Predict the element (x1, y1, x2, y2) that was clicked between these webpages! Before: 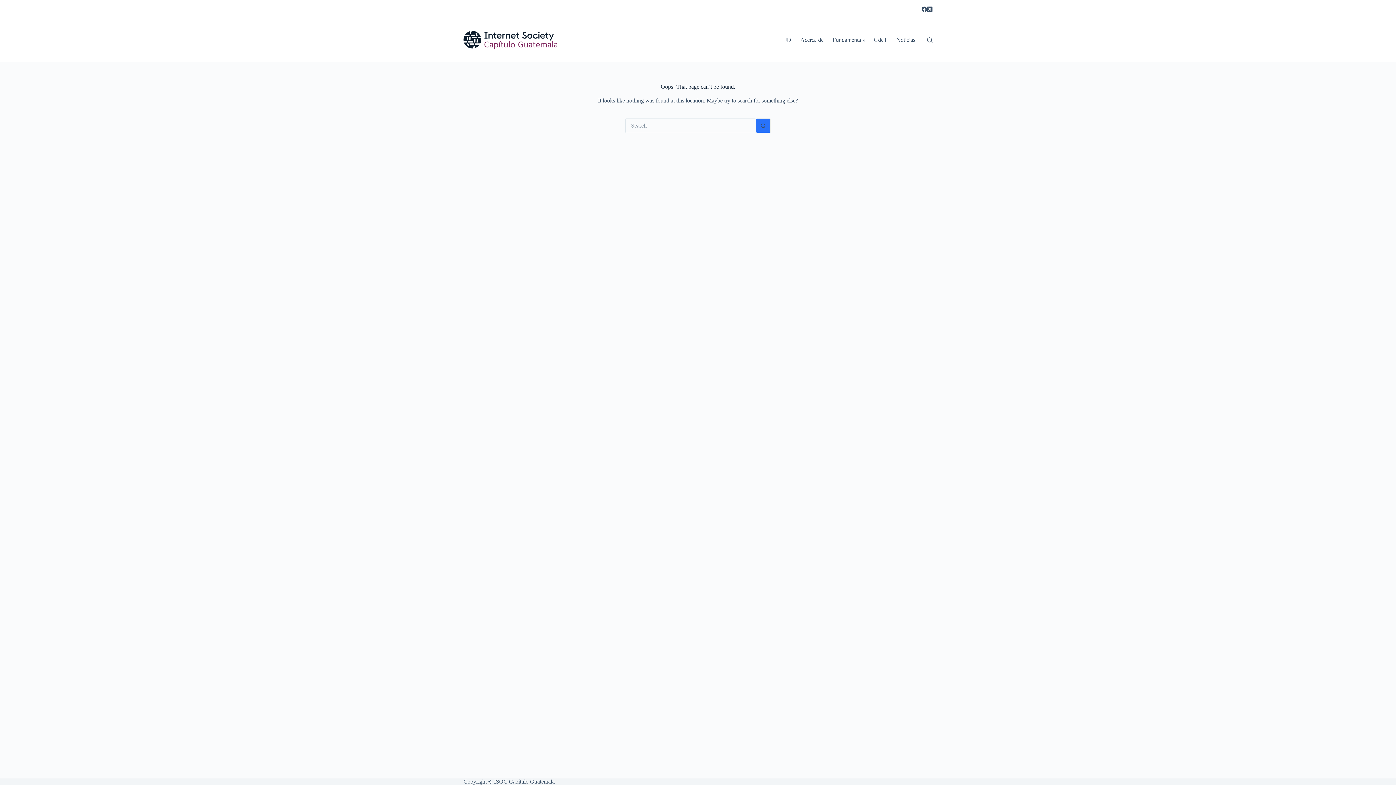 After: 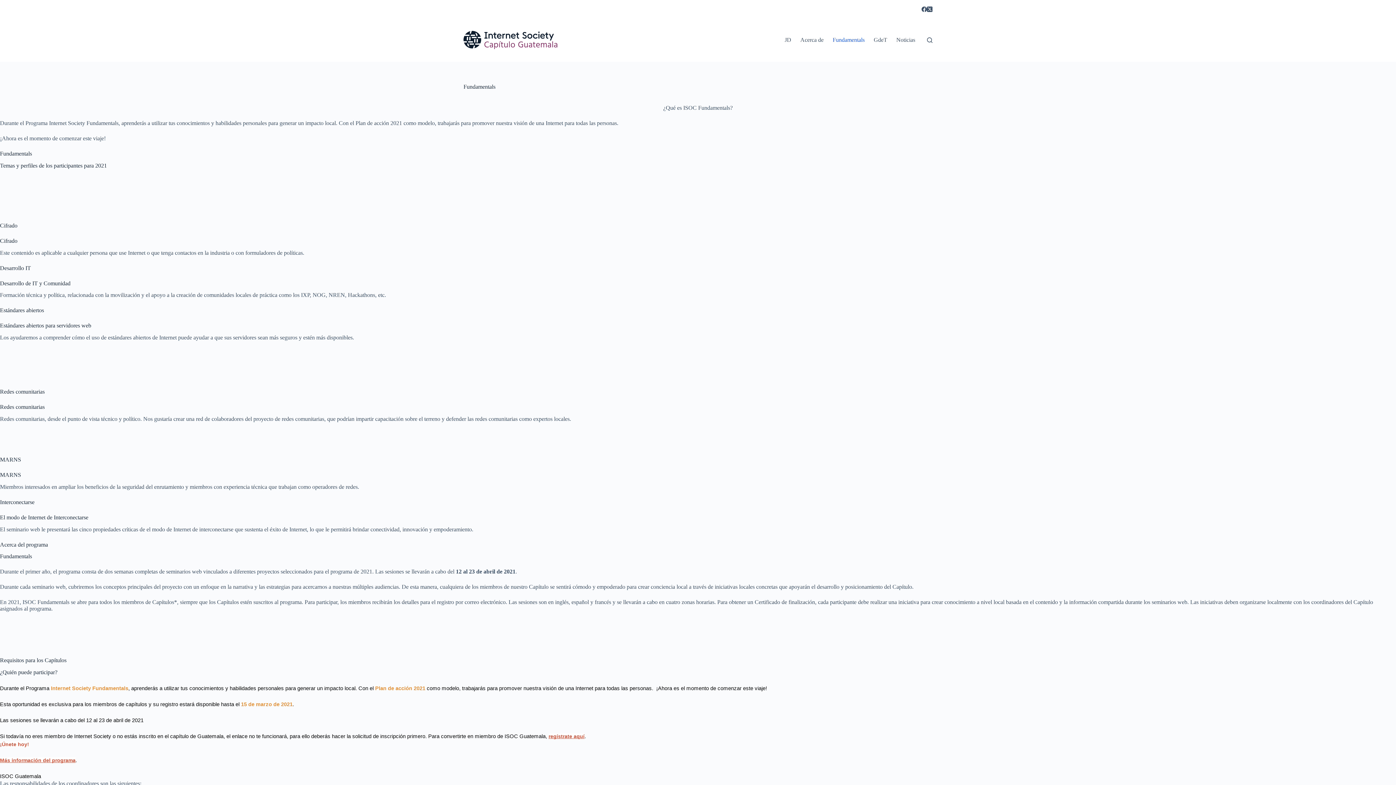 Action: bbox: (828, 18, 869, 61) label: Fundamentals